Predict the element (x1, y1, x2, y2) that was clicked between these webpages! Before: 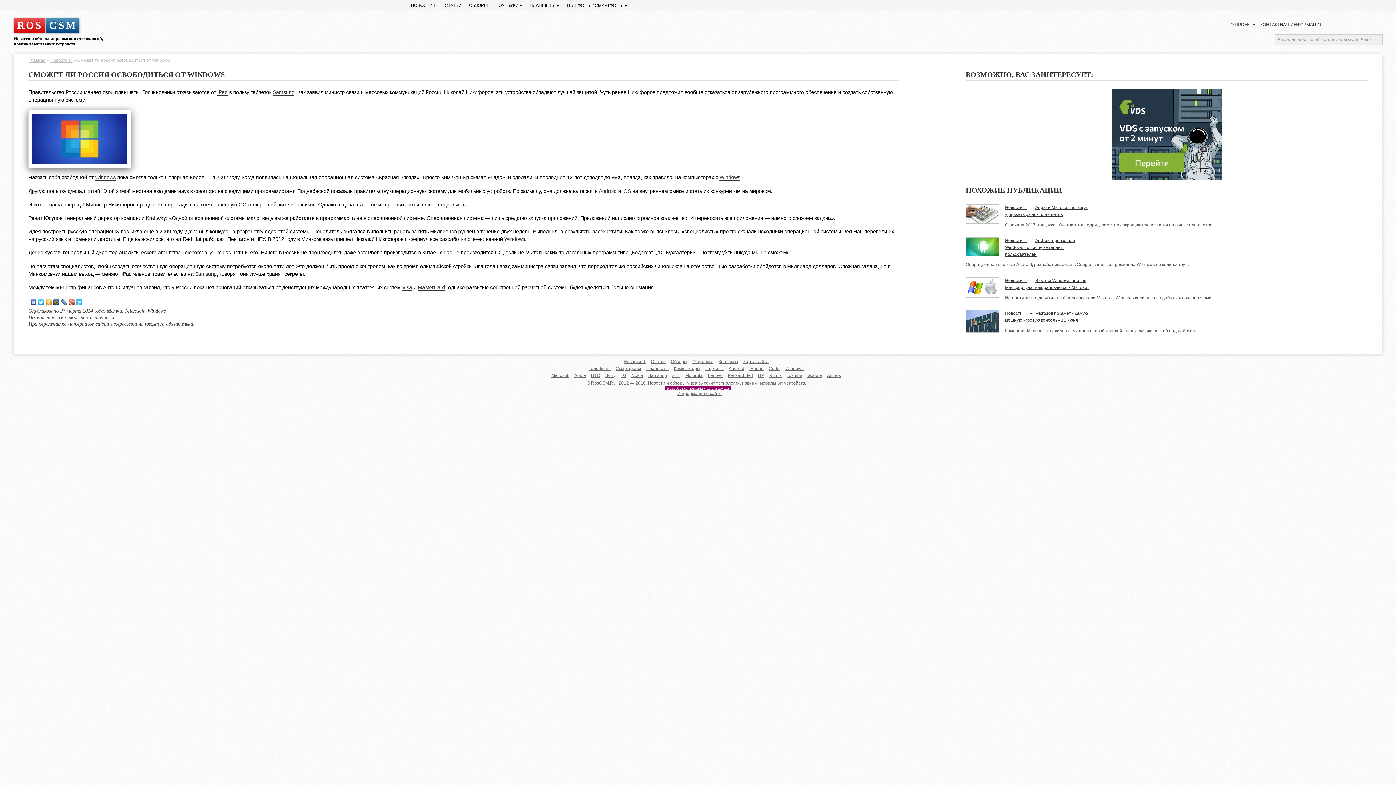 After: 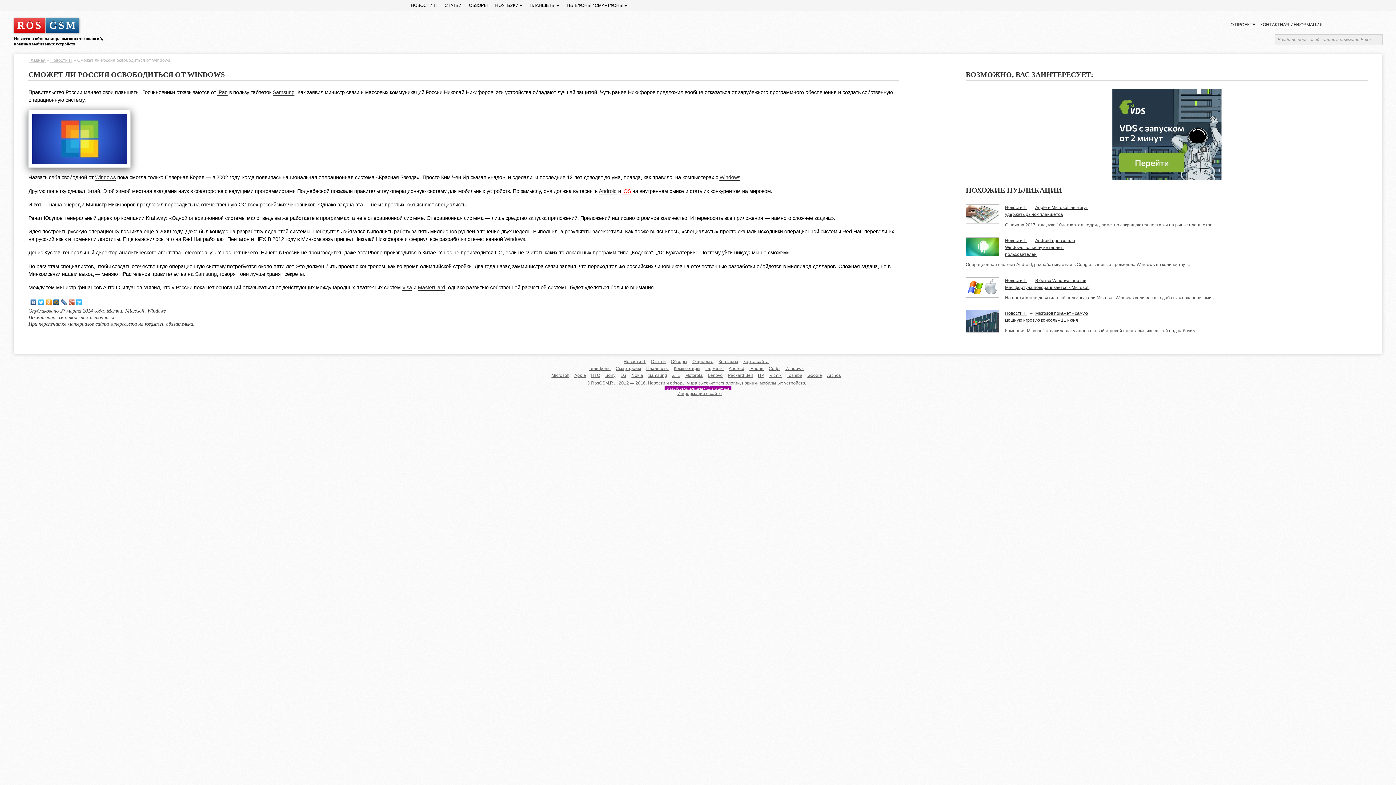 Action: label: iOS bbox: (622, 188, 631, 194)